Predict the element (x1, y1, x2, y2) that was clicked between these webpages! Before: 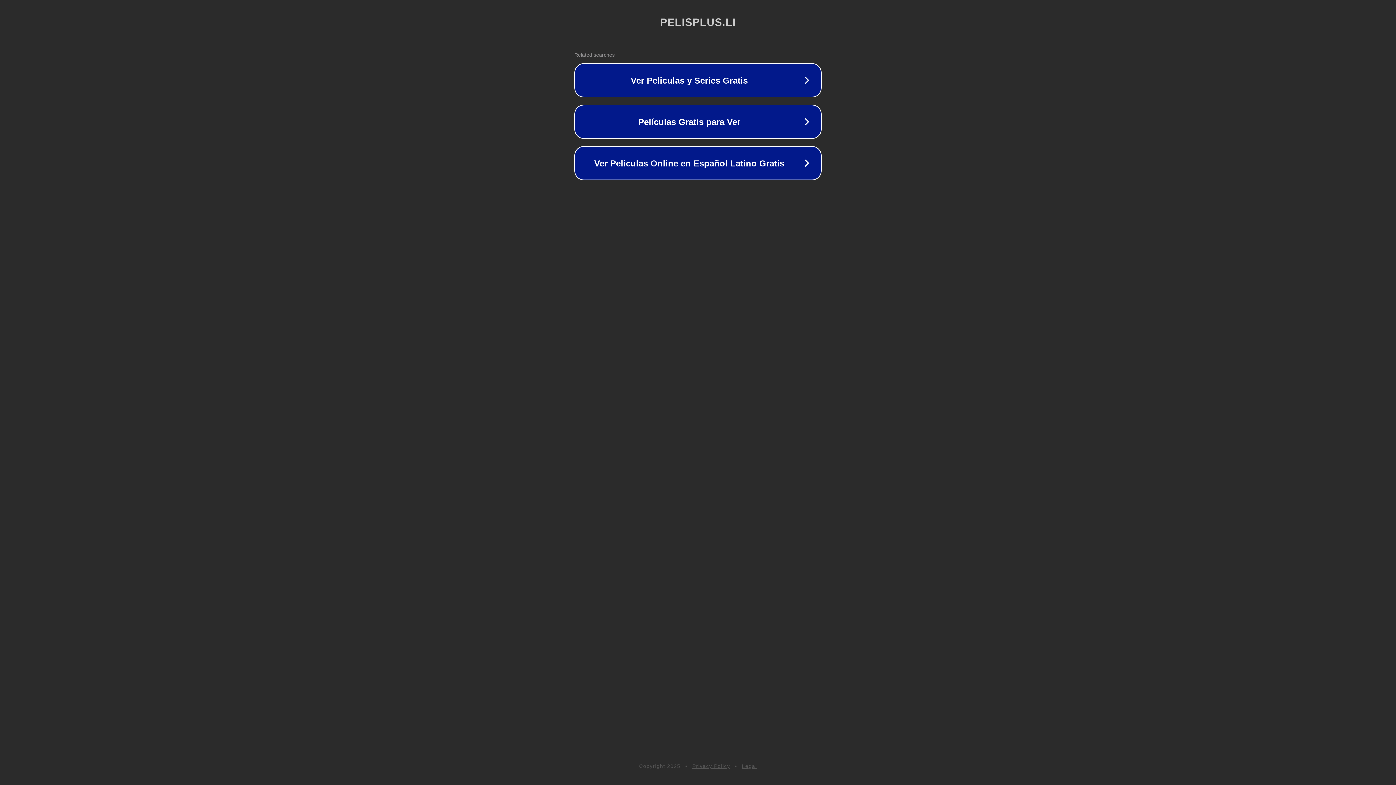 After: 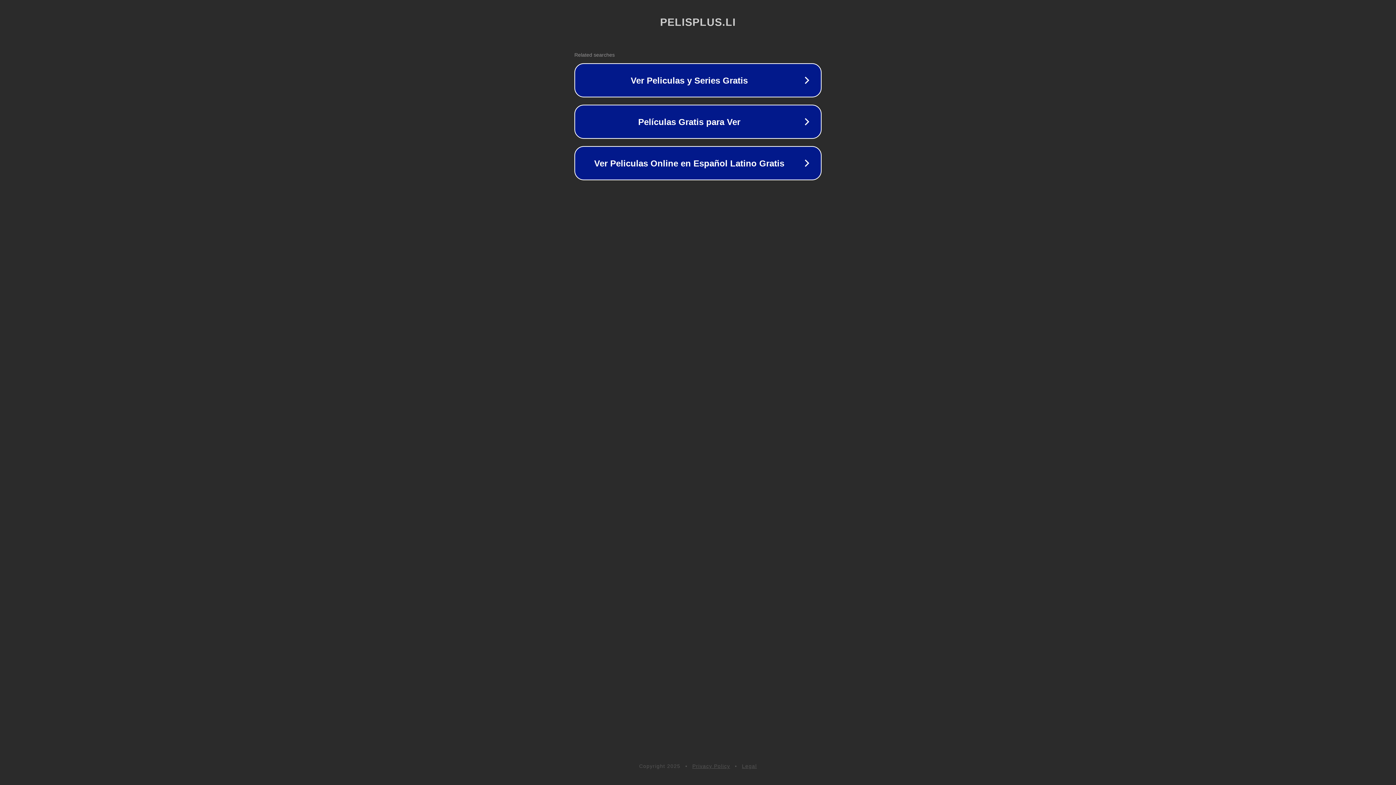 Action: label: Privacy Policy bbox: (692, 763, 730, 769)